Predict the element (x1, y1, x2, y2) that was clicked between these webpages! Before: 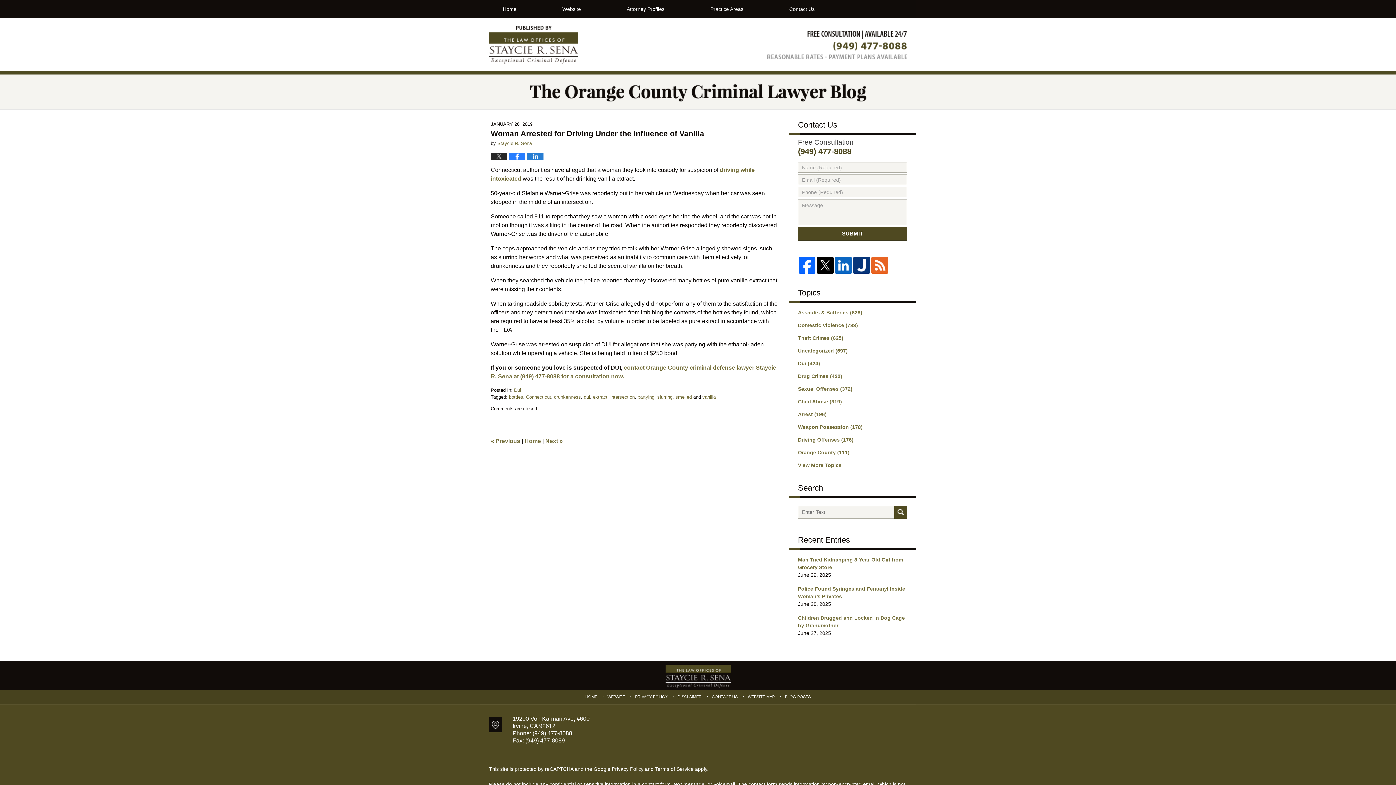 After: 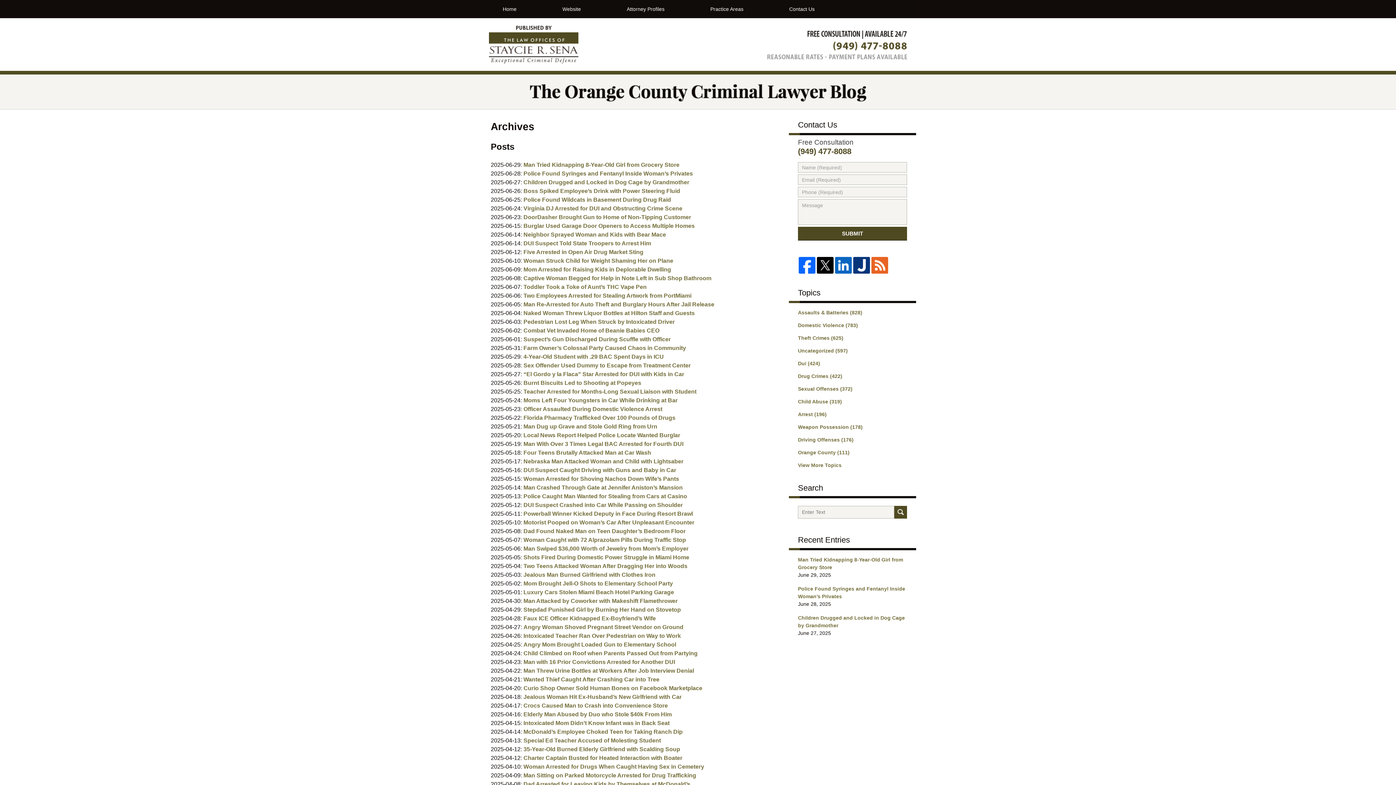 Action: bbox: (781, 693, 814, 701) label: BLOG POSTS